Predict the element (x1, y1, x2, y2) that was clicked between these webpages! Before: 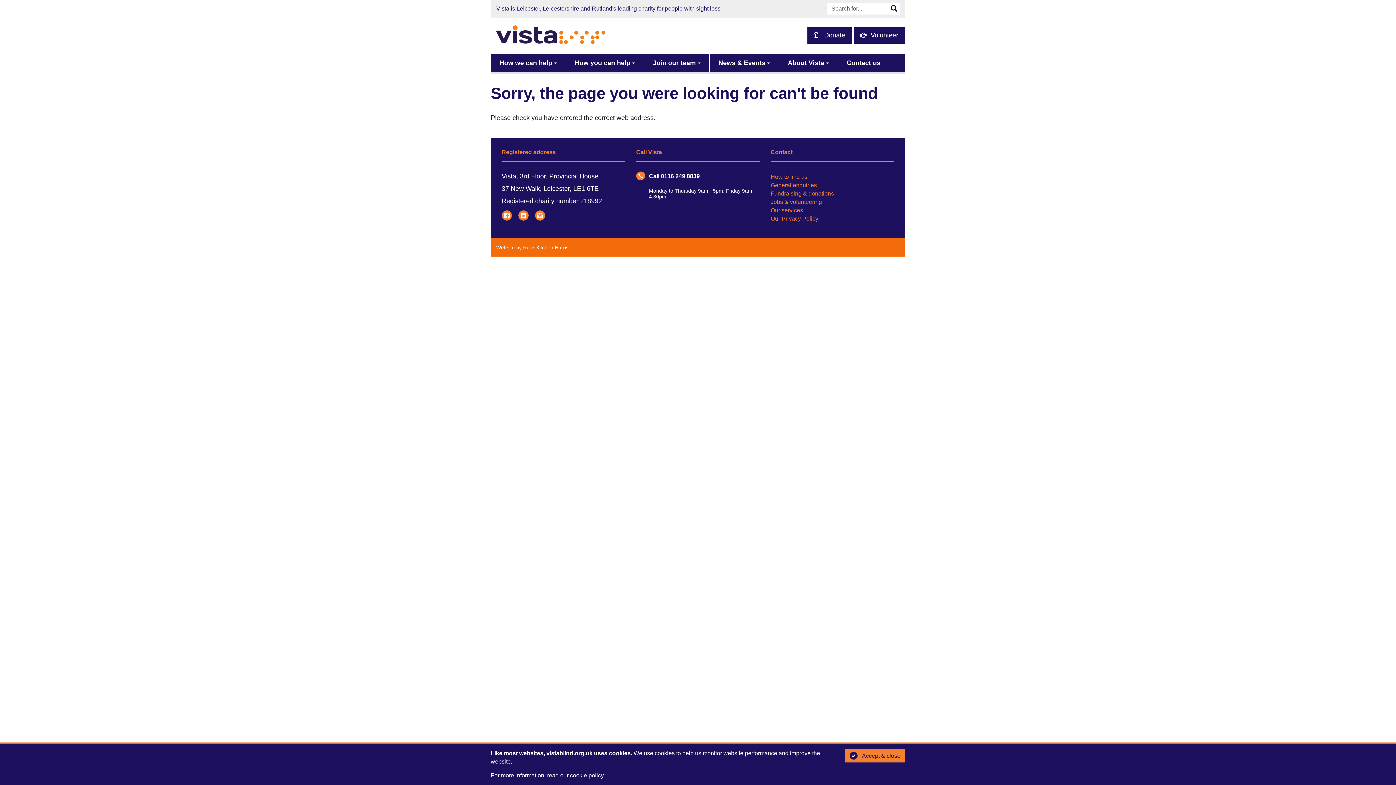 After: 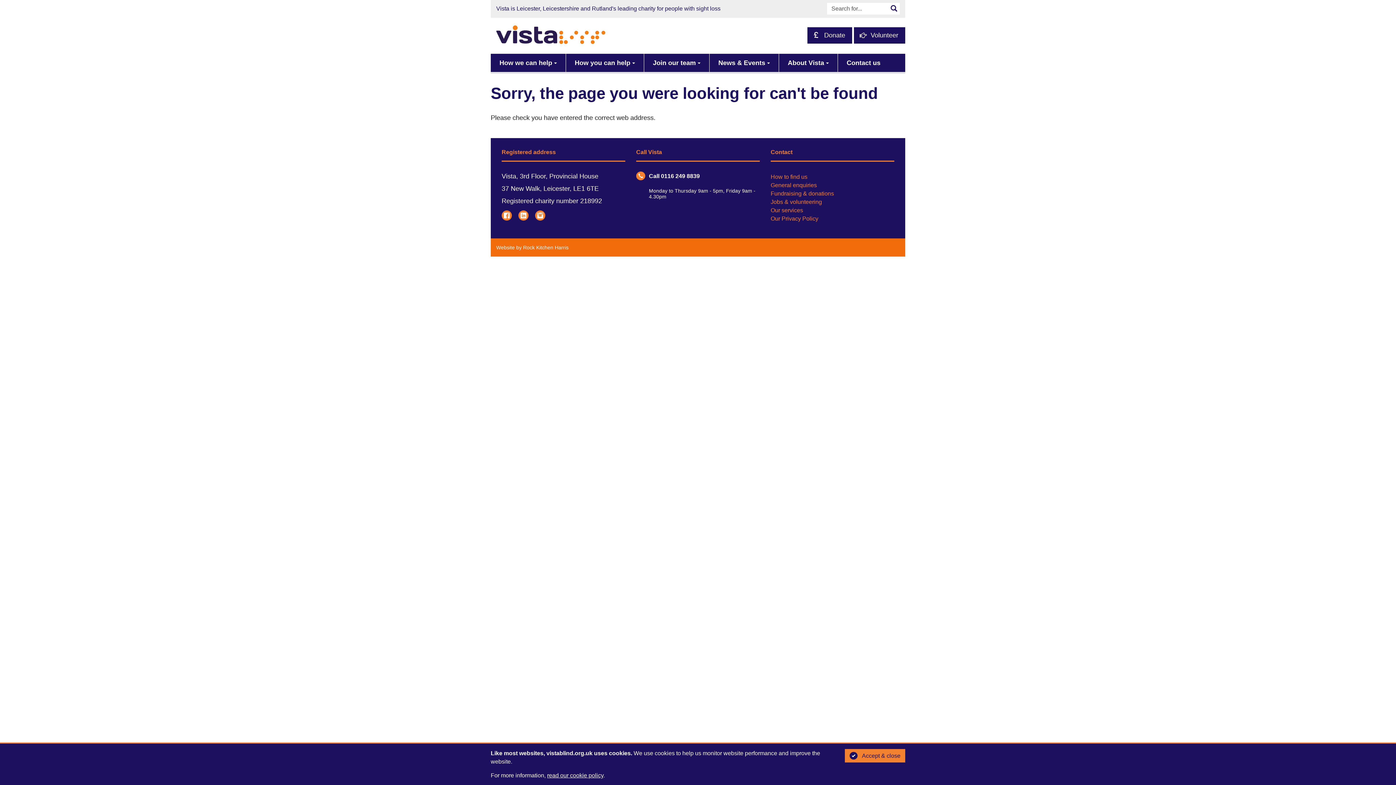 Action: bbox: (535, 210, 545, 217) label: Follow us on Instragram